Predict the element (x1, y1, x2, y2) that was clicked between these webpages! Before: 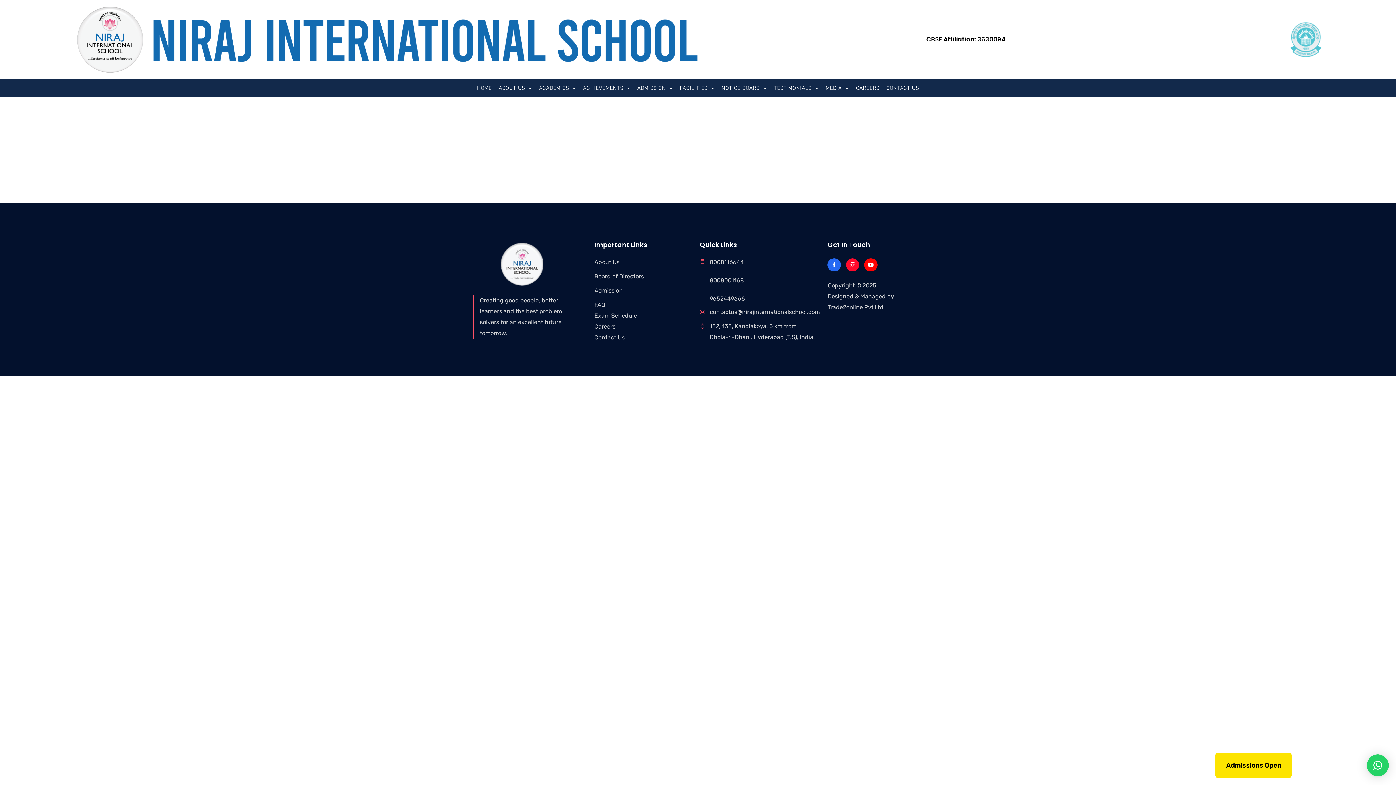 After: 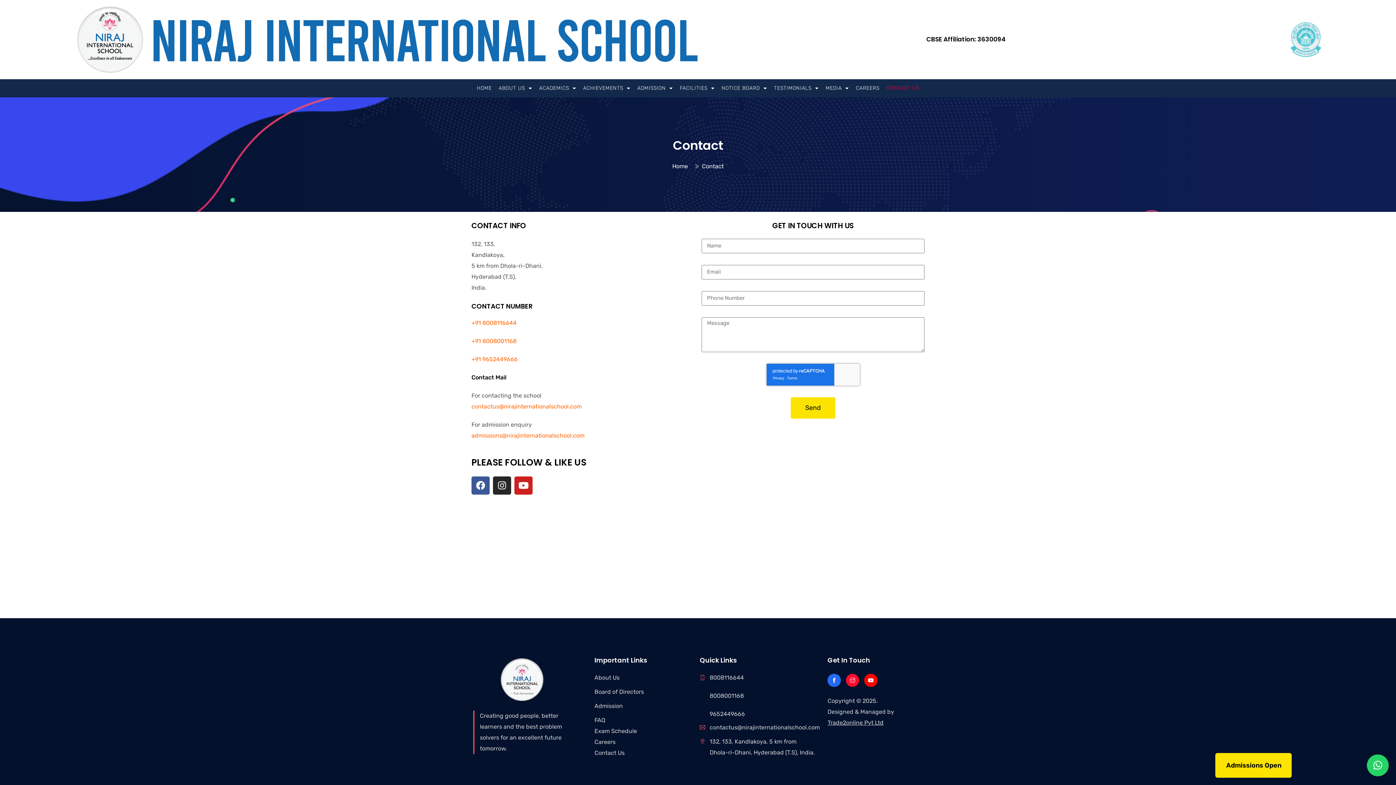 Action: bbox: (594, 332, 624, 343) label: Contact Us